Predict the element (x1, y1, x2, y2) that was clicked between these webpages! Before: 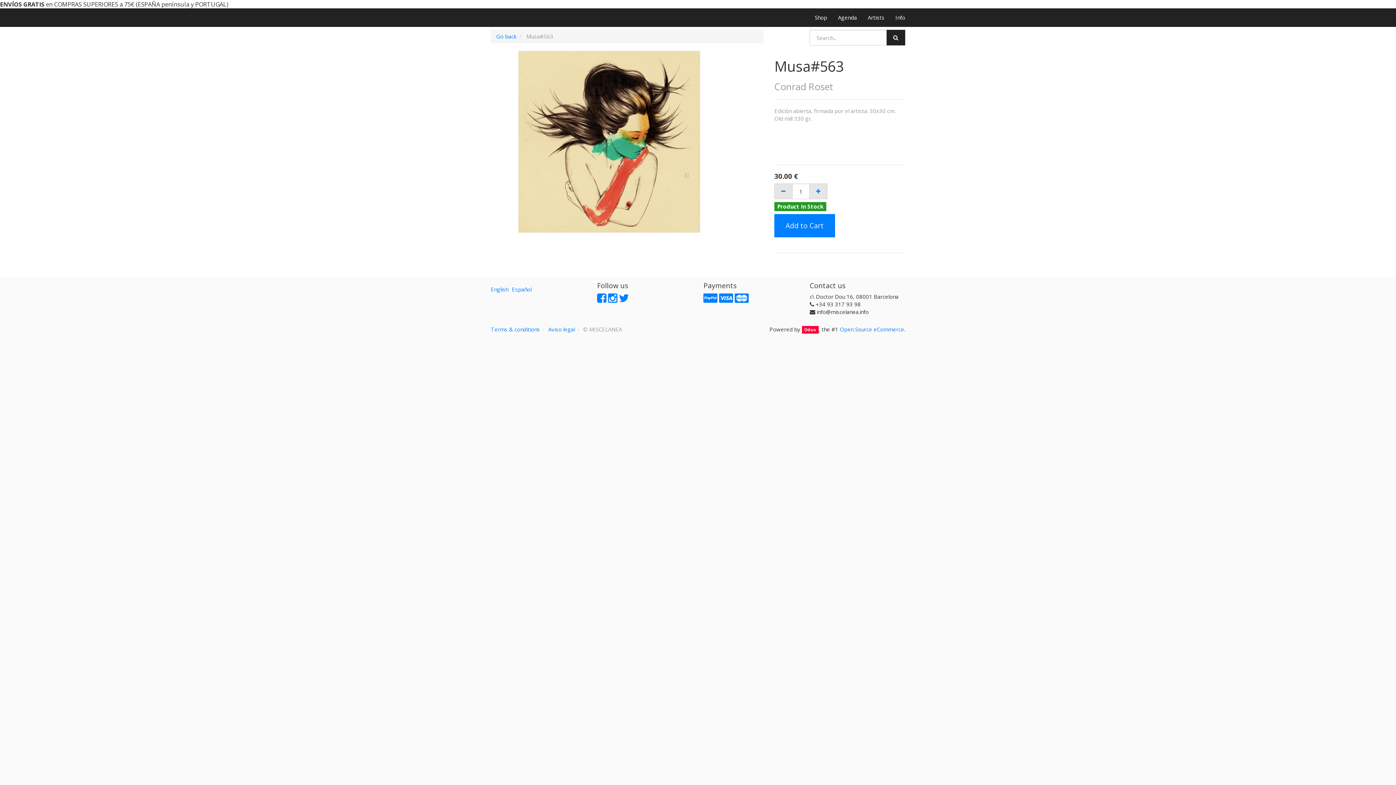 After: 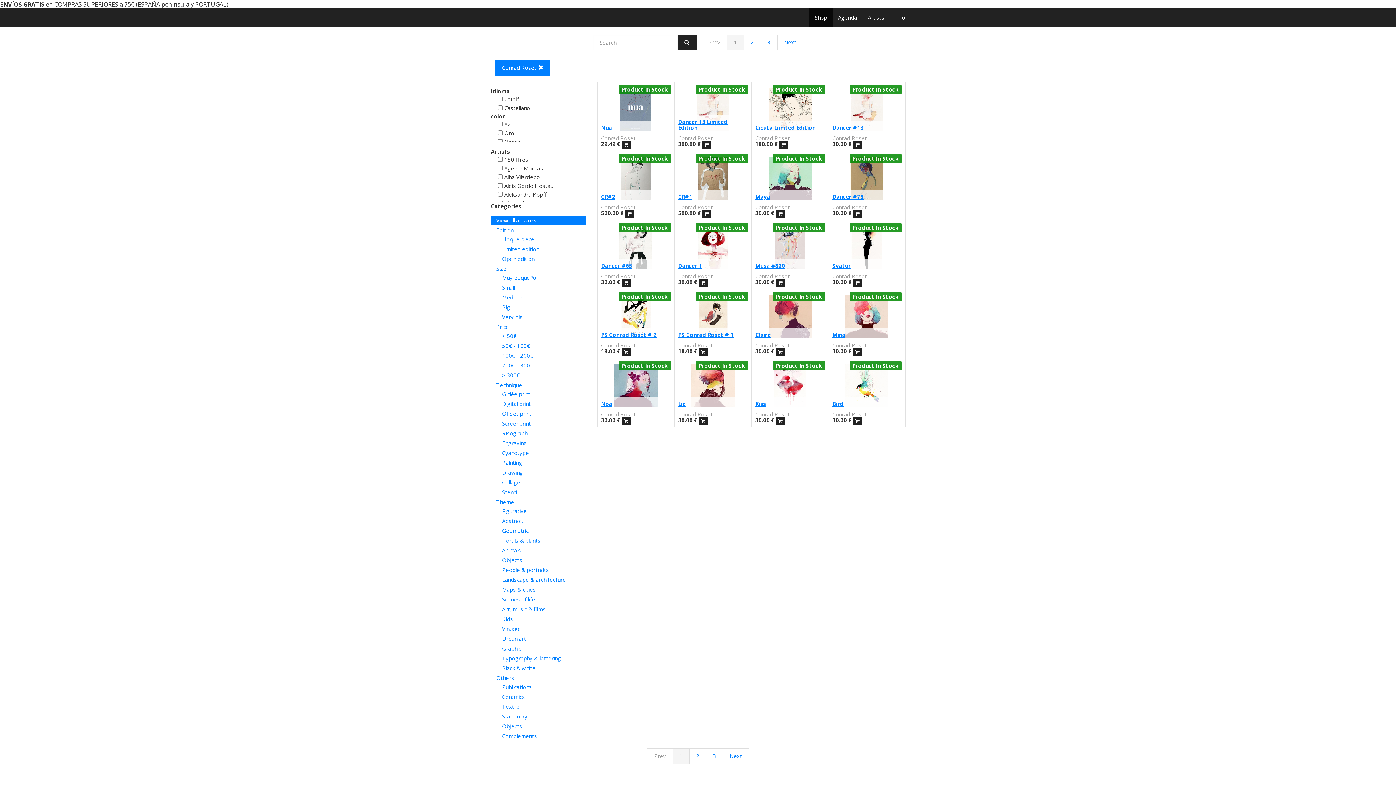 Action: bbox: (774, 80, 833, 93) label: Conrad Roset